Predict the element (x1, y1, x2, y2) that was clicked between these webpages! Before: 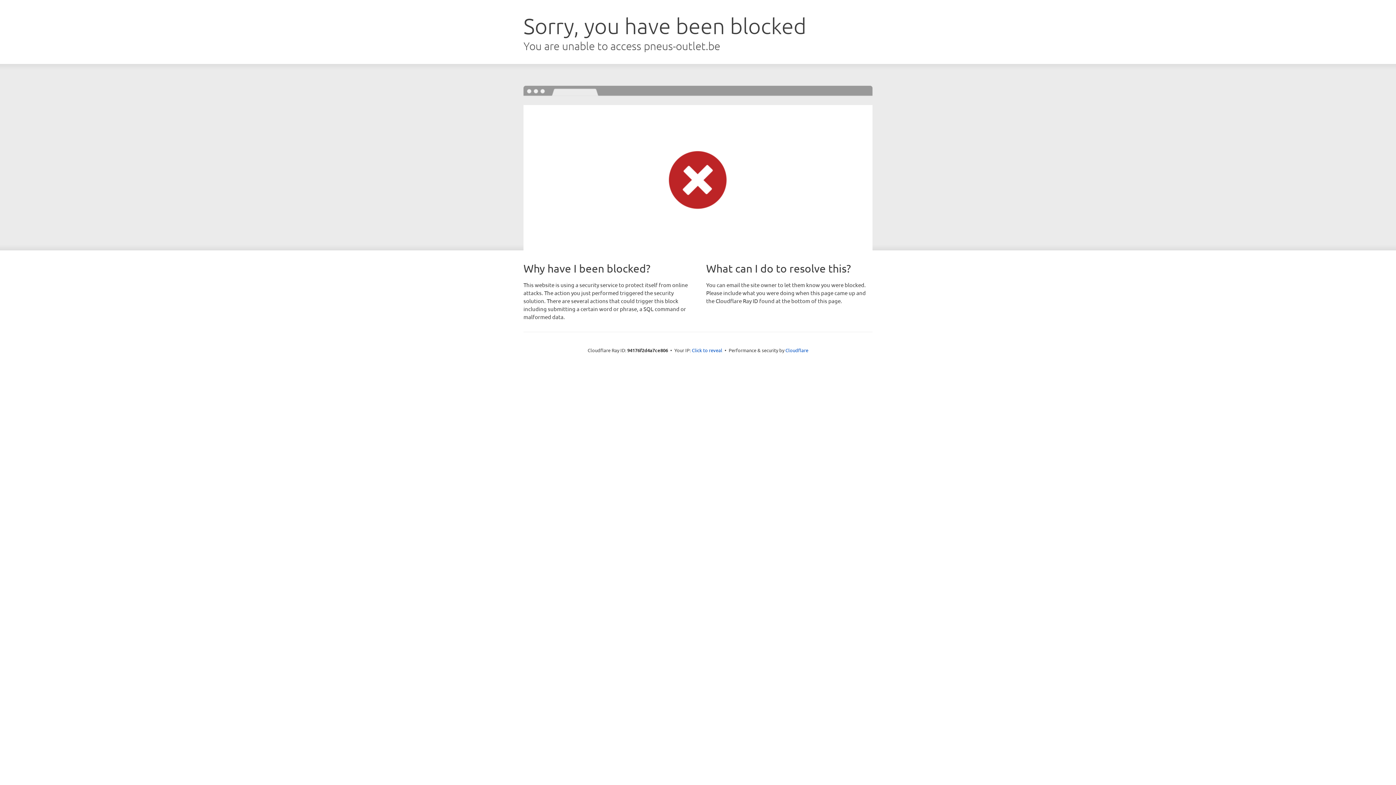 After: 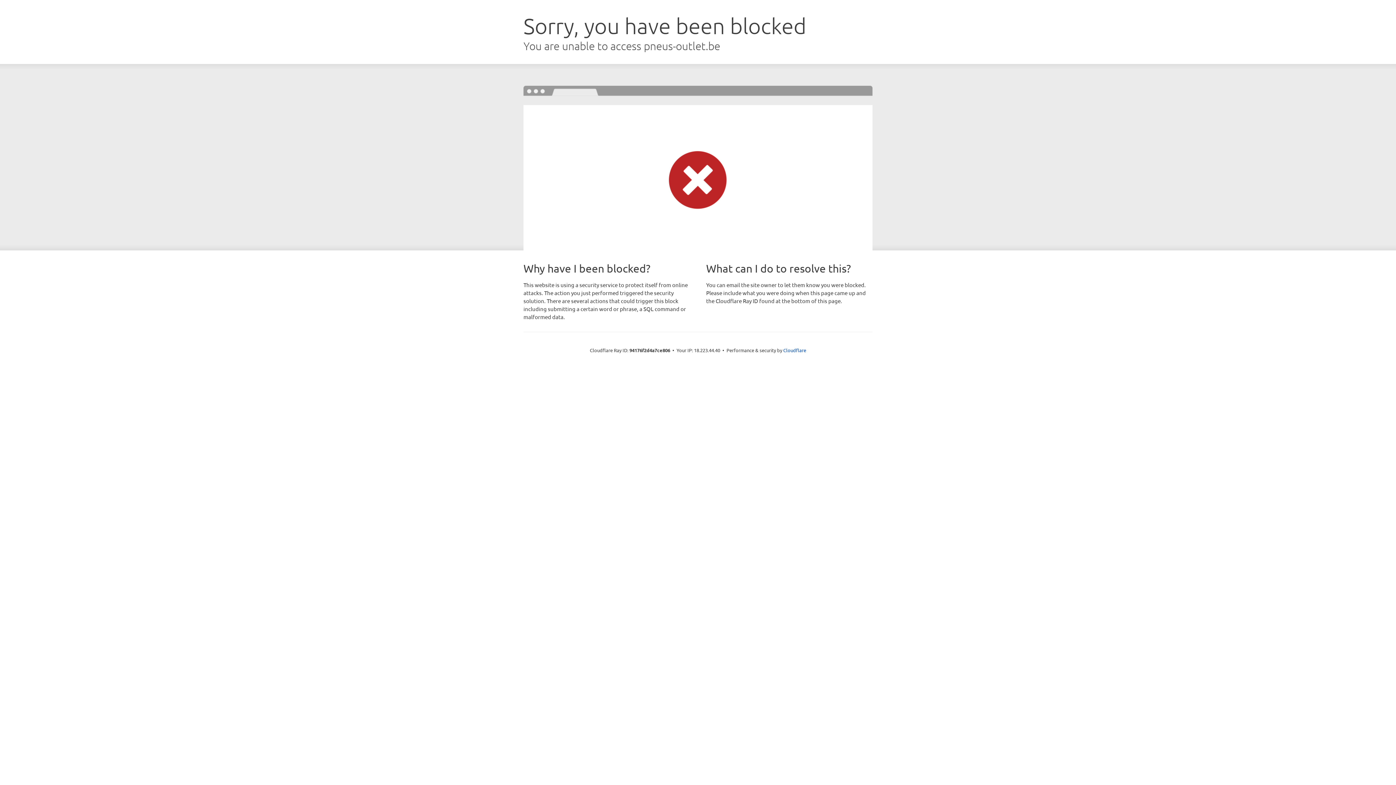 Action: label: Click to reveal bbox: (692, 346, 722, 353)